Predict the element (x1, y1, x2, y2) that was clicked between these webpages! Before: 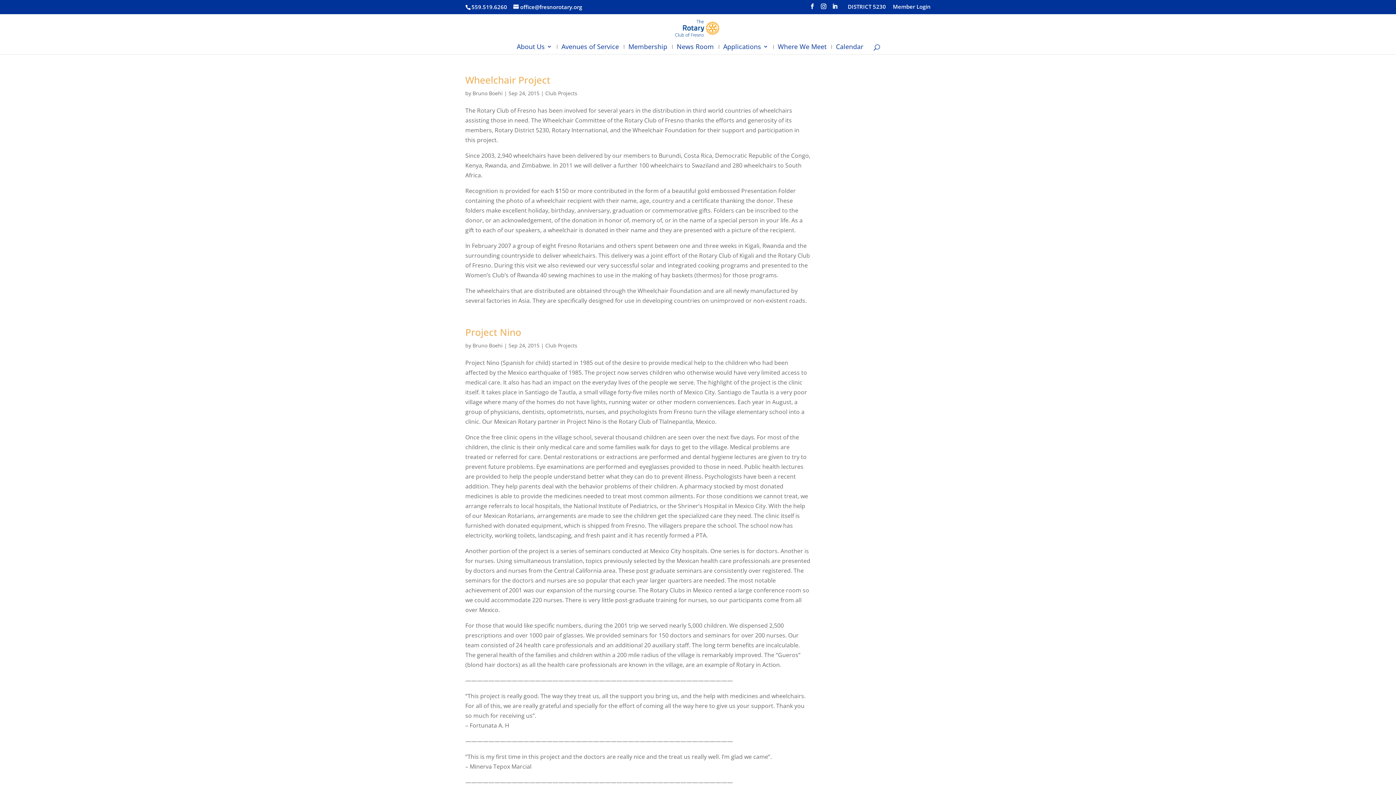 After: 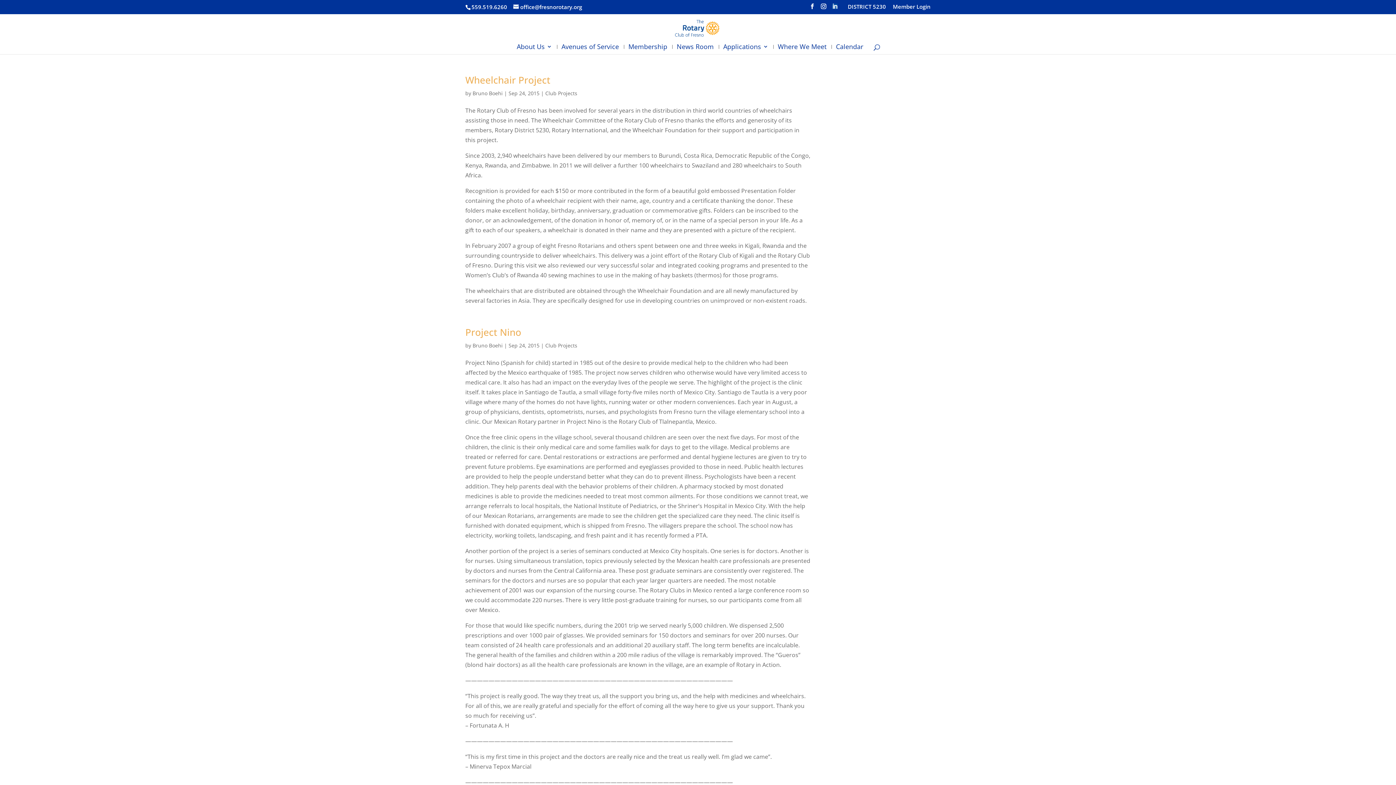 Action: bbox: (832, 3, 837, 13) label: LinkedIn